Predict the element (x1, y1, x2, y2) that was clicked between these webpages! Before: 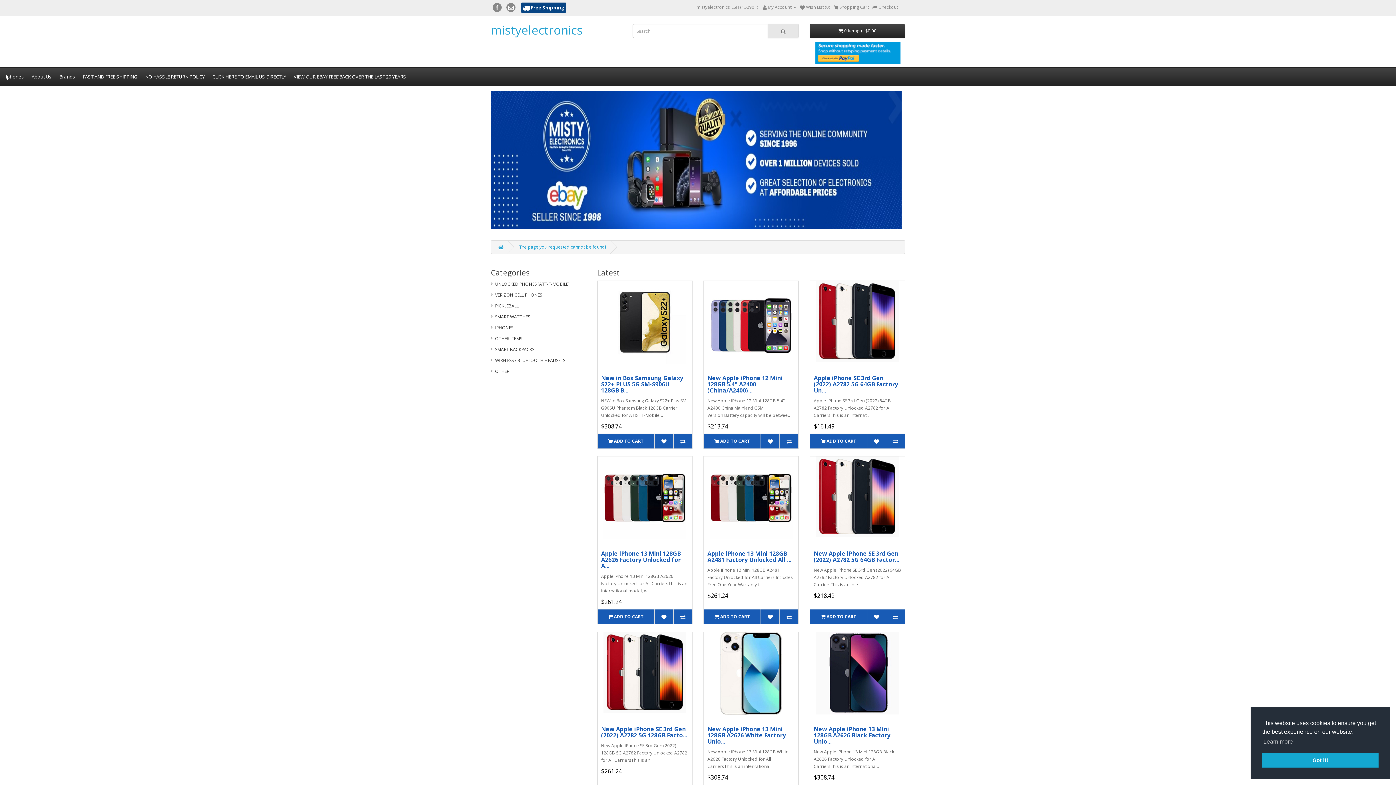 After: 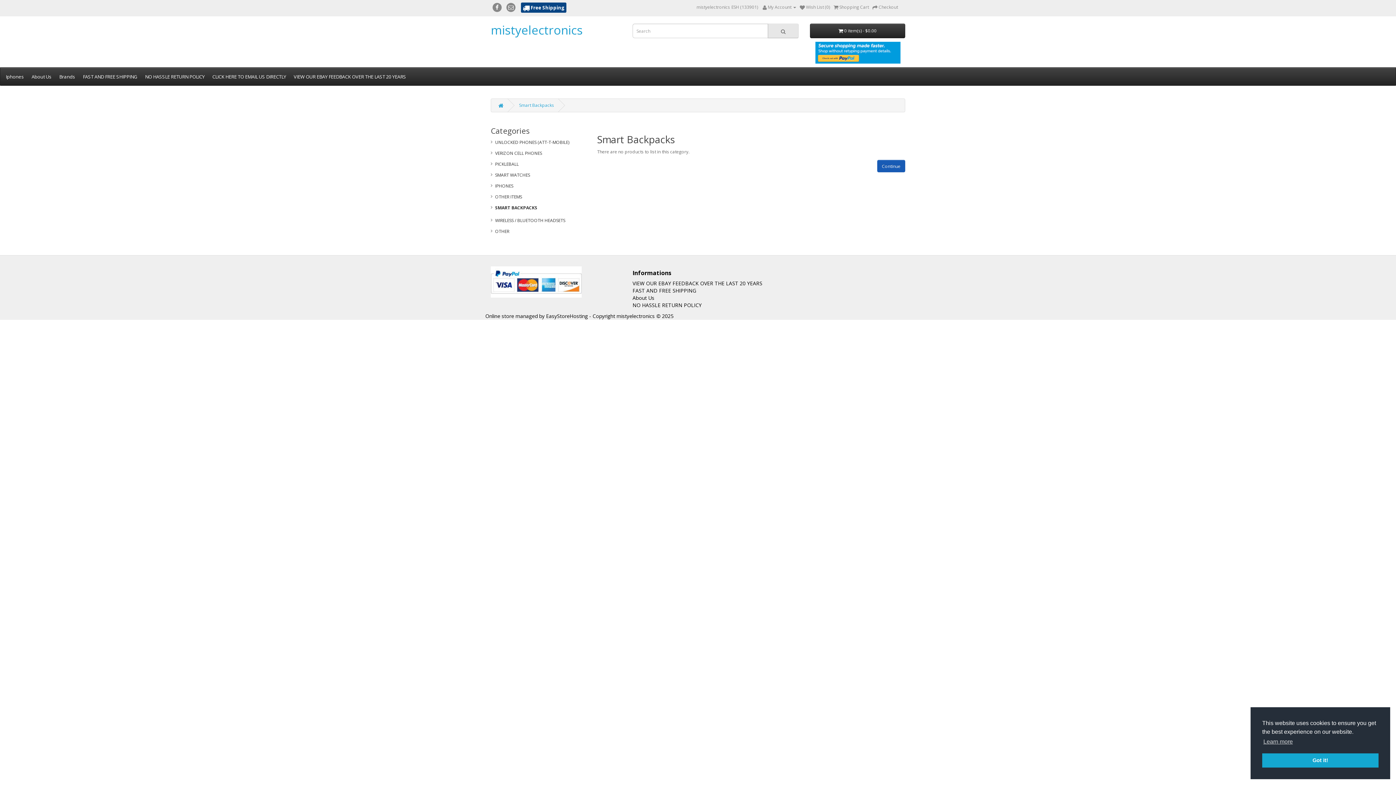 Action: label: SMART BACKPACKS bbox: (490, 344, 586, 355)